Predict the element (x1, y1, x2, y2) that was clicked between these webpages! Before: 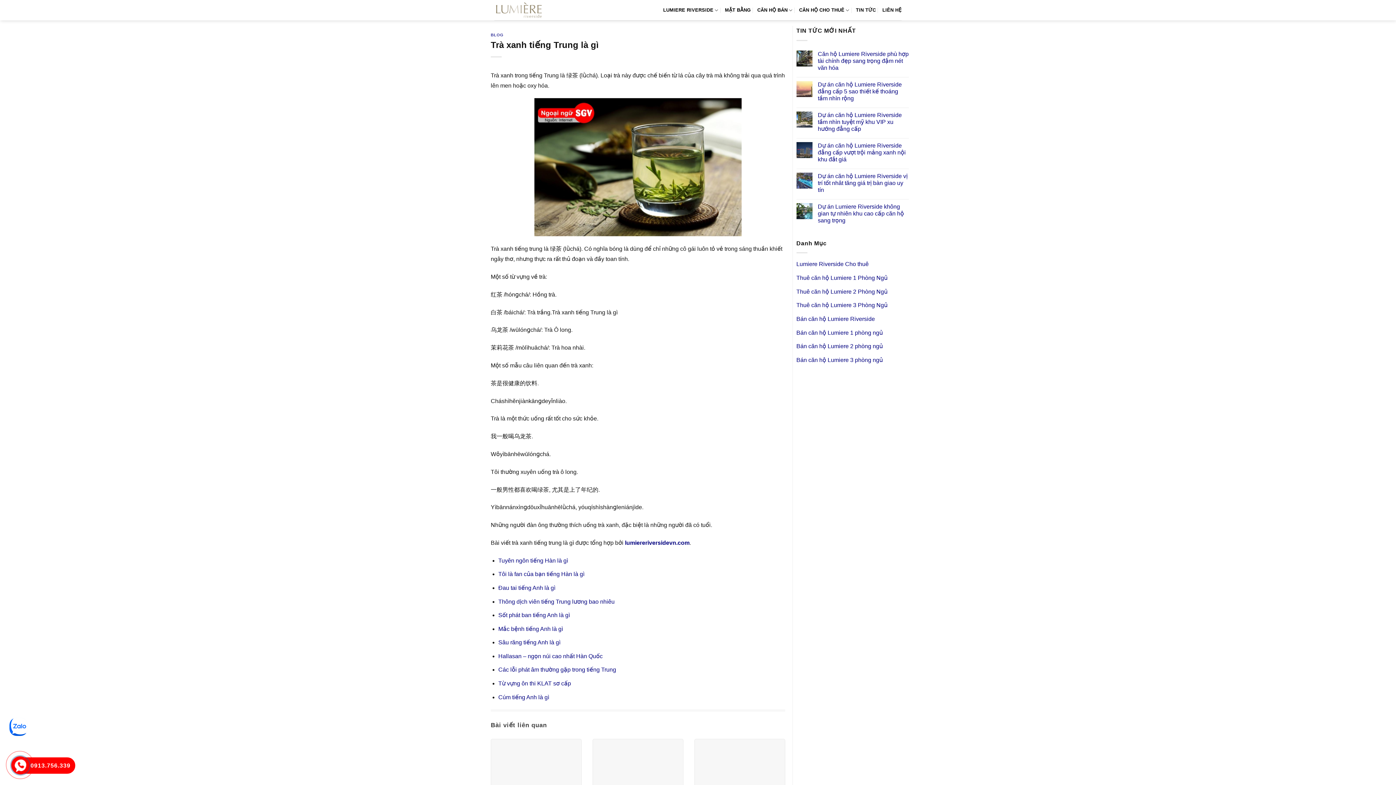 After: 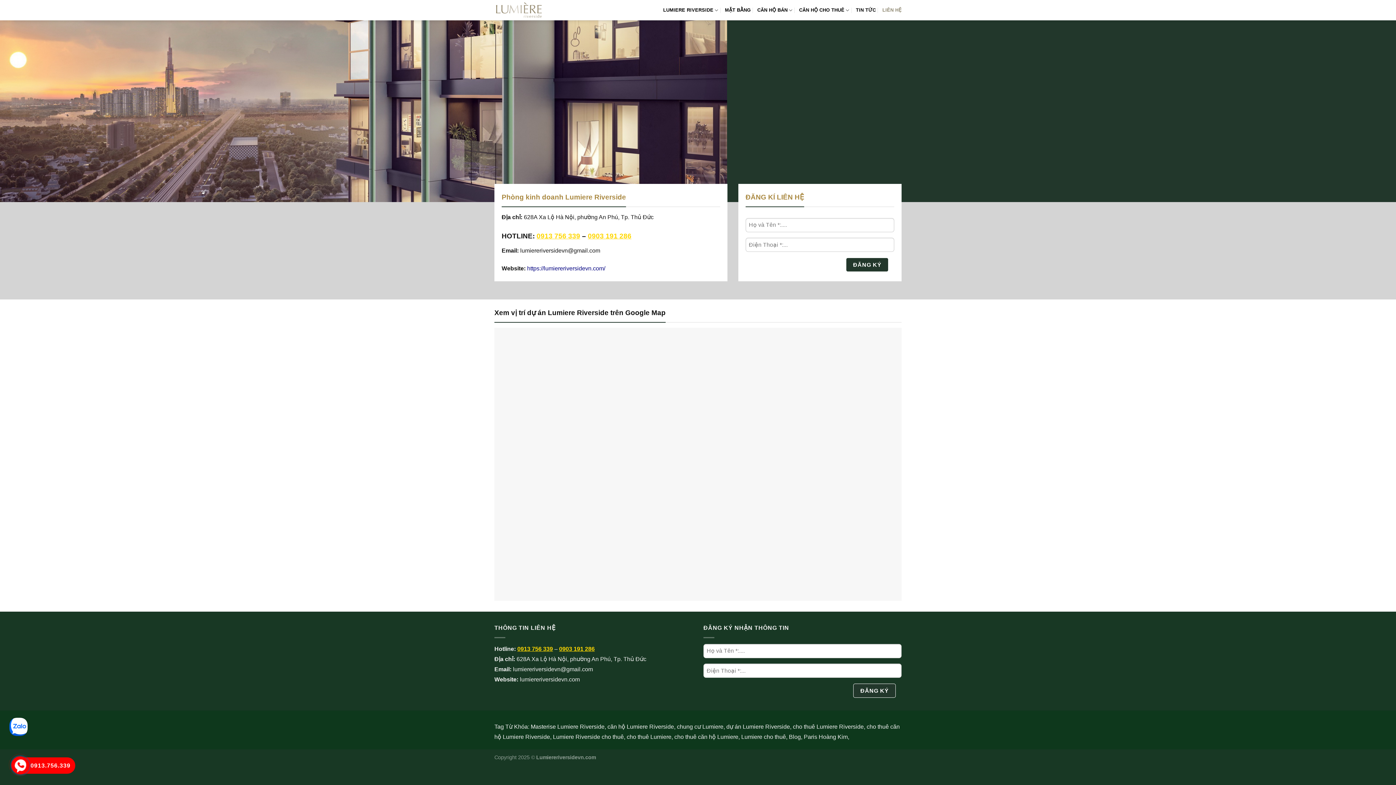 Action: label: LIÊN HỆ bbox: (882, 3, 901, 16)